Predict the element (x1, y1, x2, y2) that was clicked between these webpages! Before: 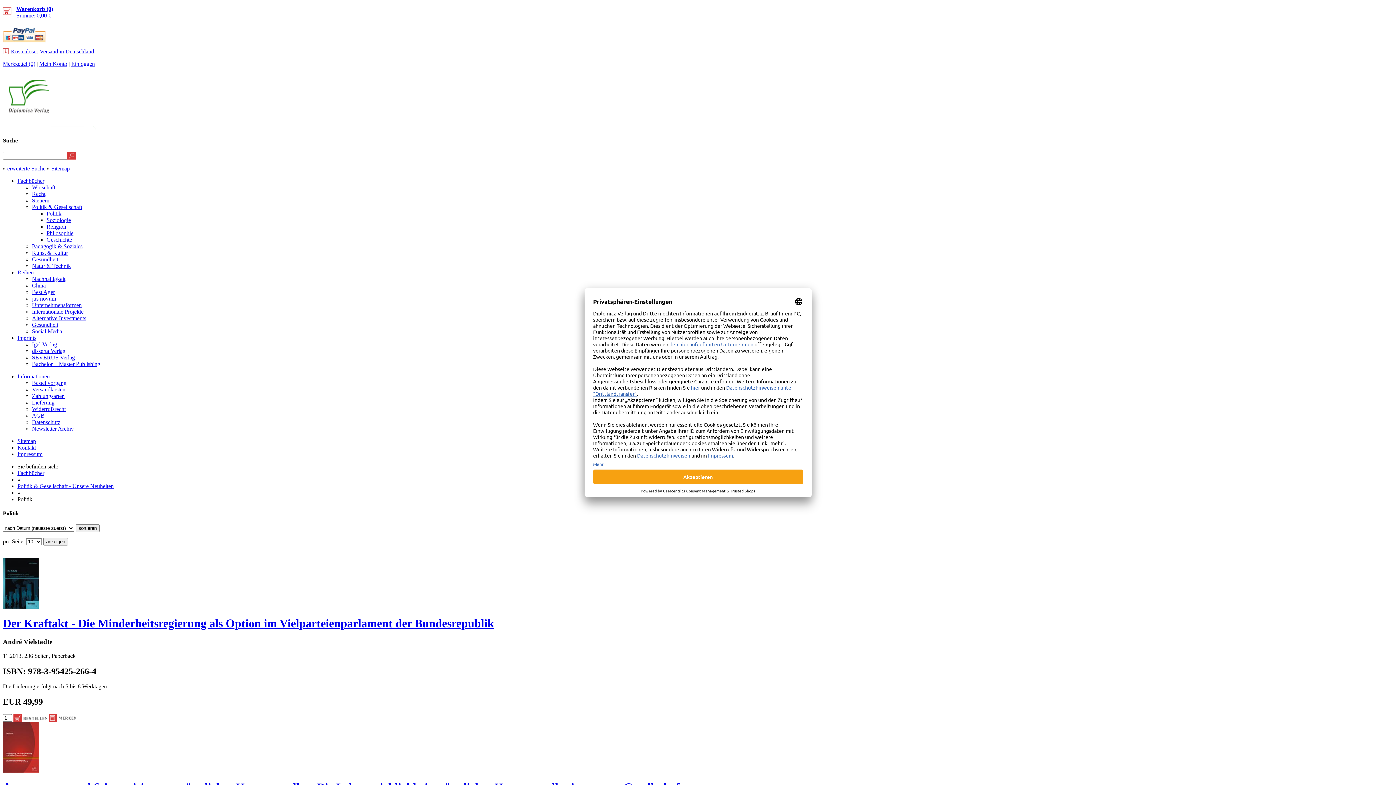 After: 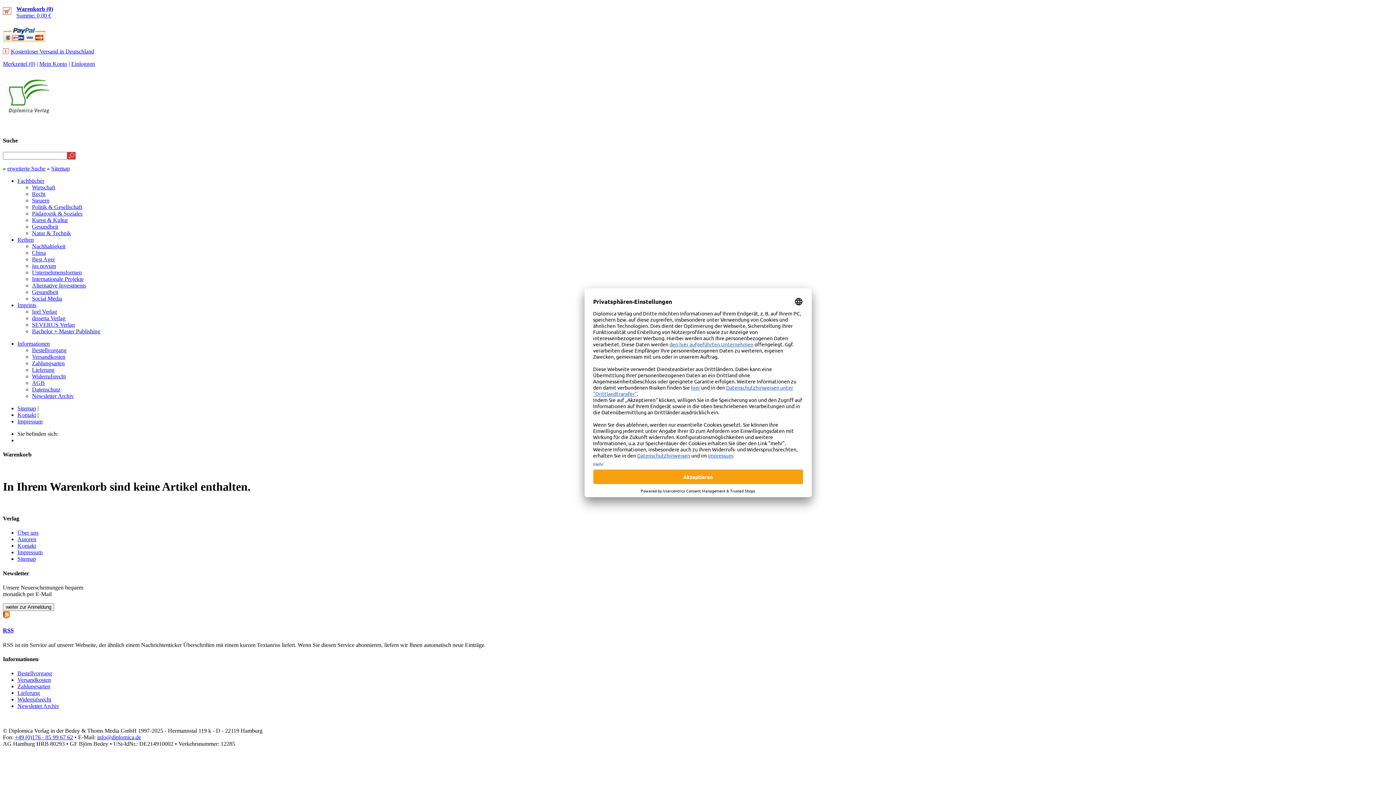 Action: label: Warenkorb (0)
Summe: 0,00 € bbox: (16, 5, 53, 18)